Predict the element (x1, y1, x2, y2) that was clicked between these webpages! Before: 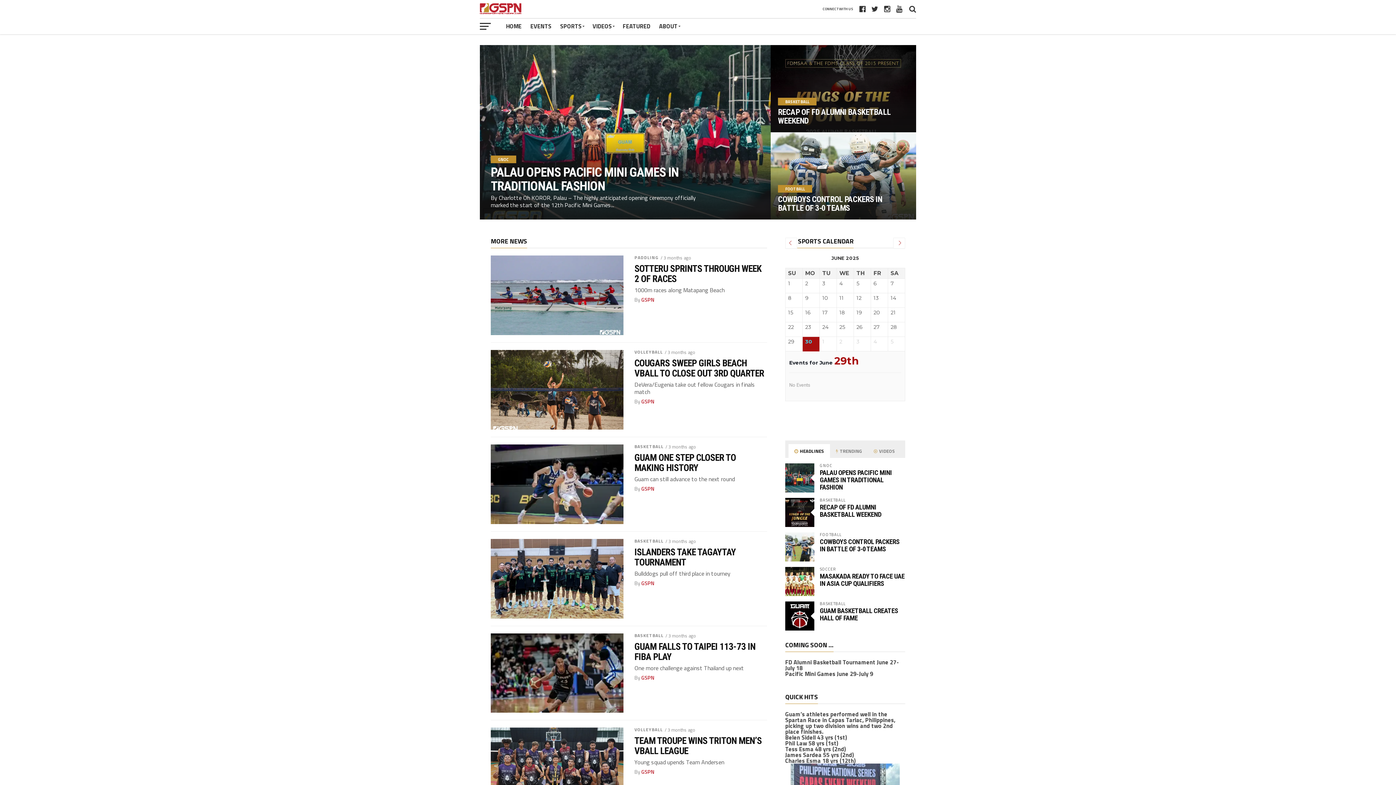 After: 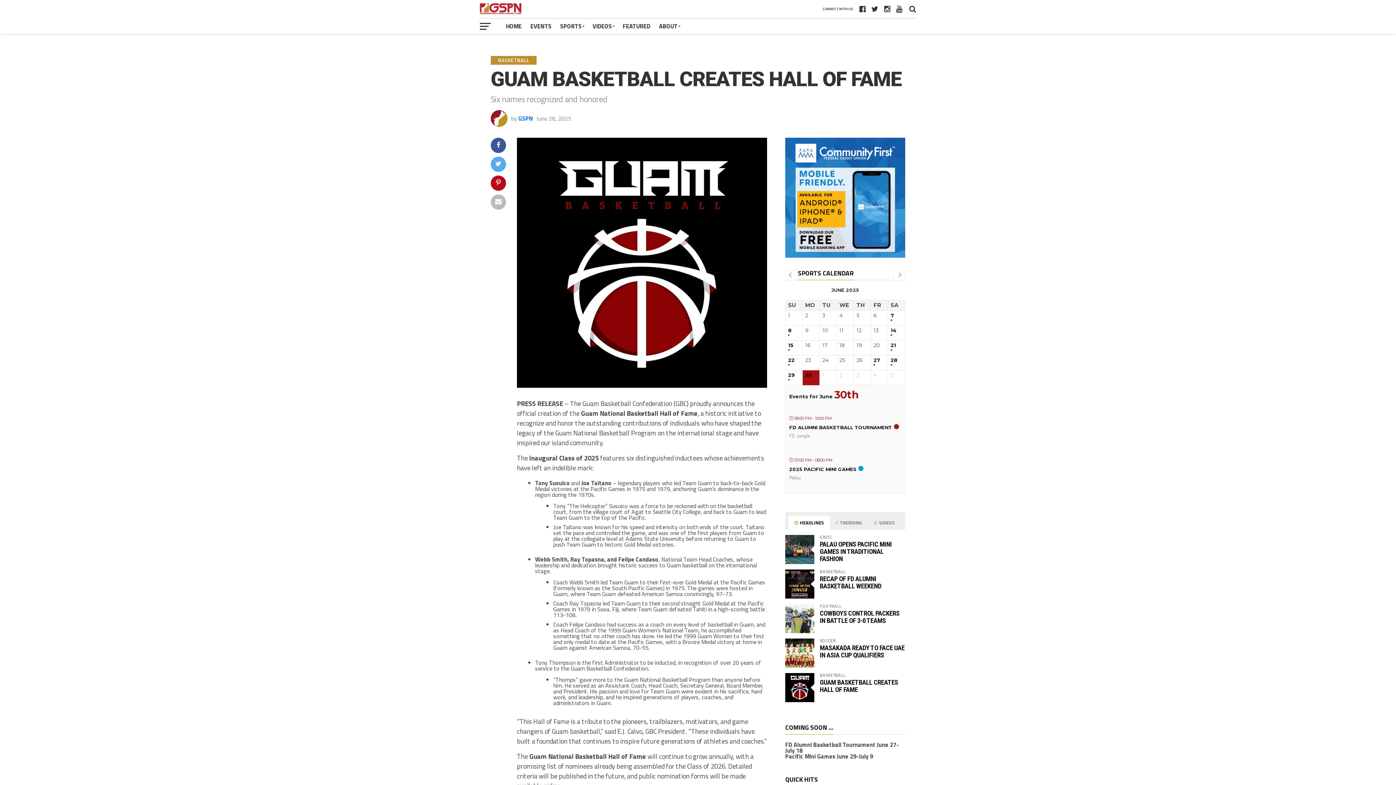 Action: bbox: (820, 607, 898, 622) label: GUAM BASKETBALL CREATES HALL OF FAME